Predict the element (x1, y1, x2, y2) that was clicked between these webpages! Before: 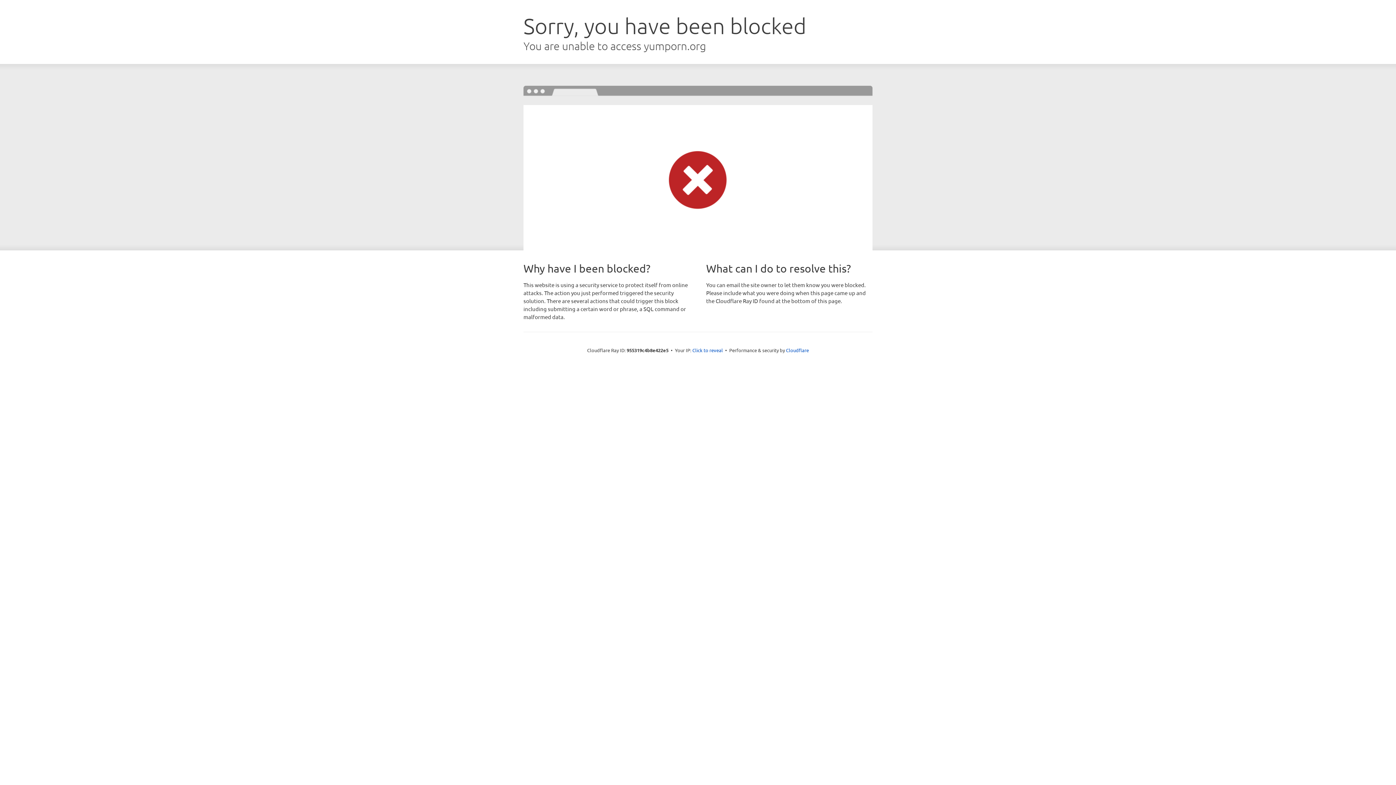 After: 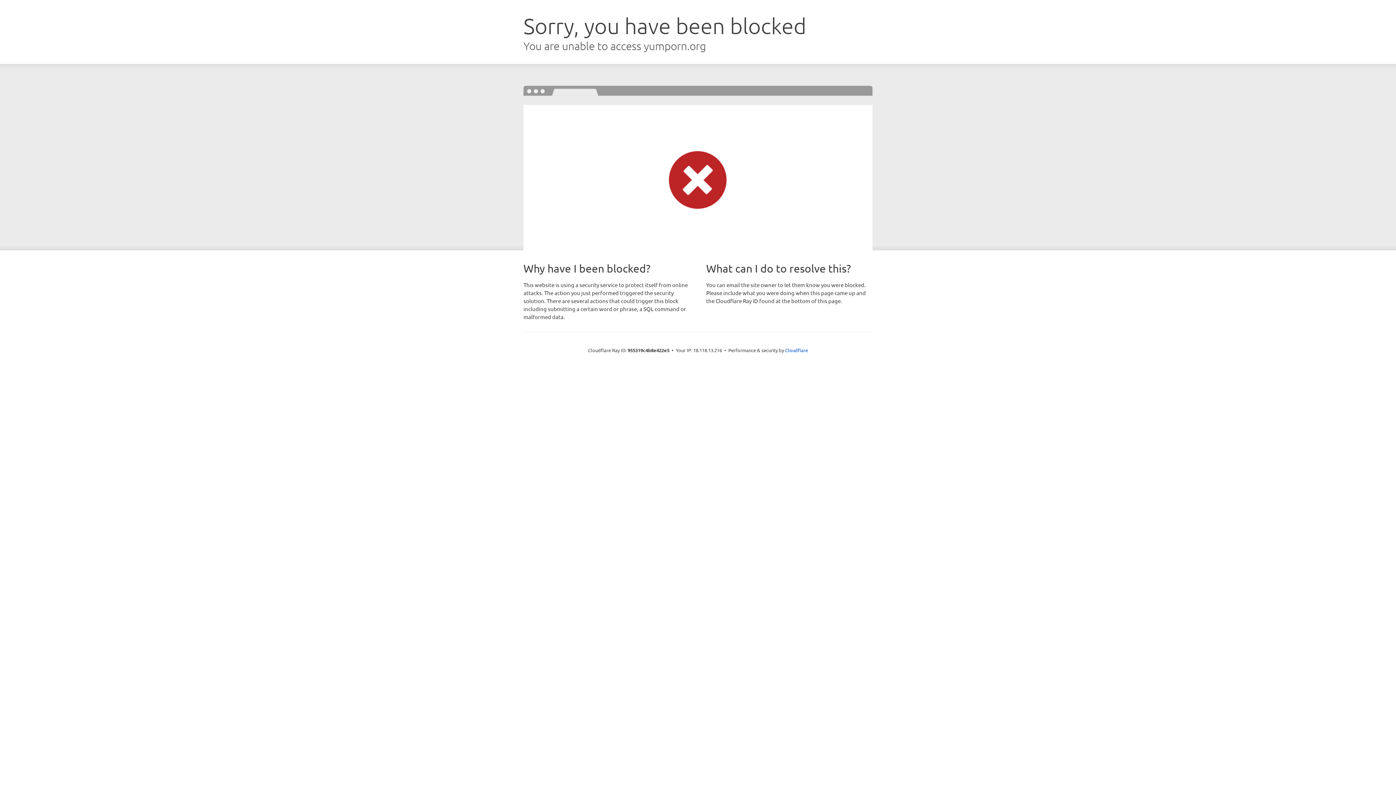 Action: label: Click to reveal bbox: (692, 346, 723, 353)